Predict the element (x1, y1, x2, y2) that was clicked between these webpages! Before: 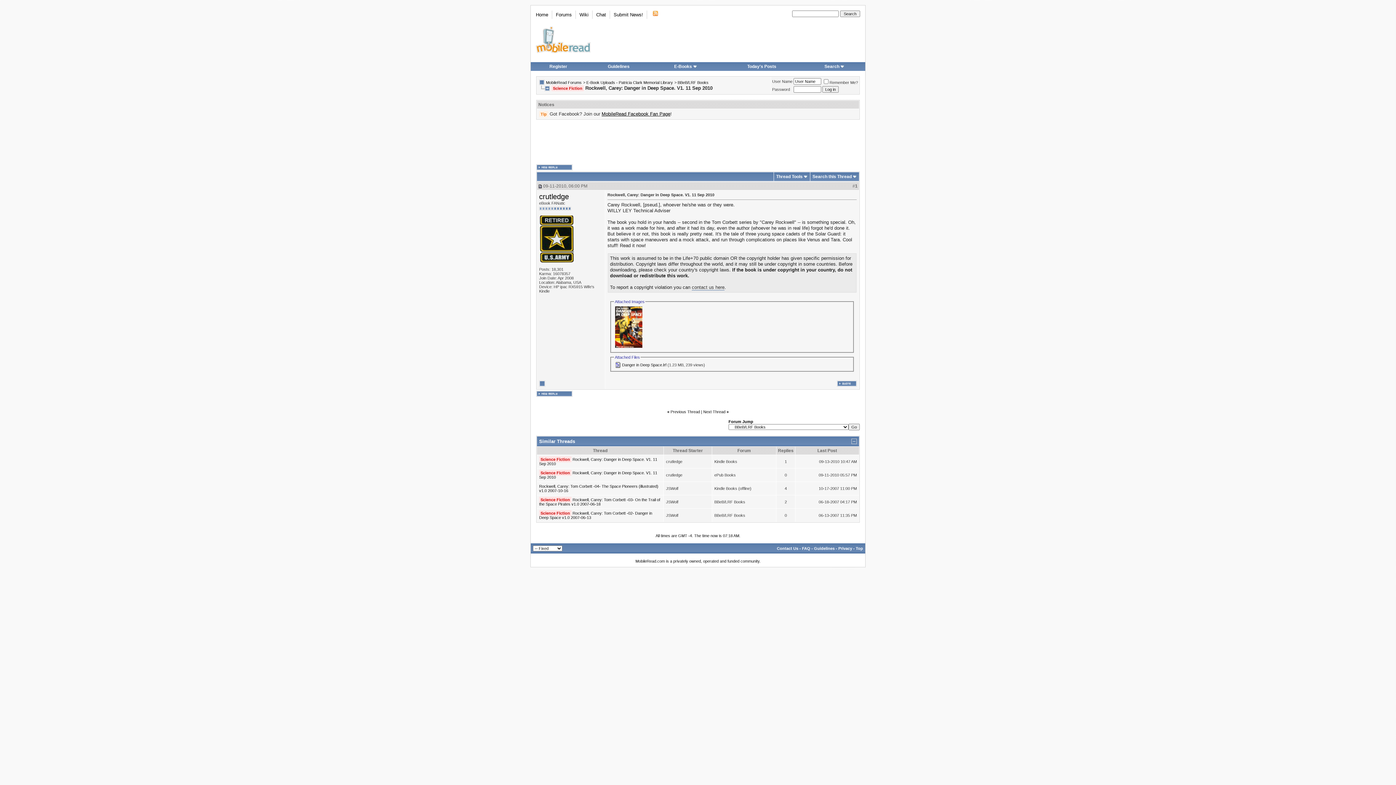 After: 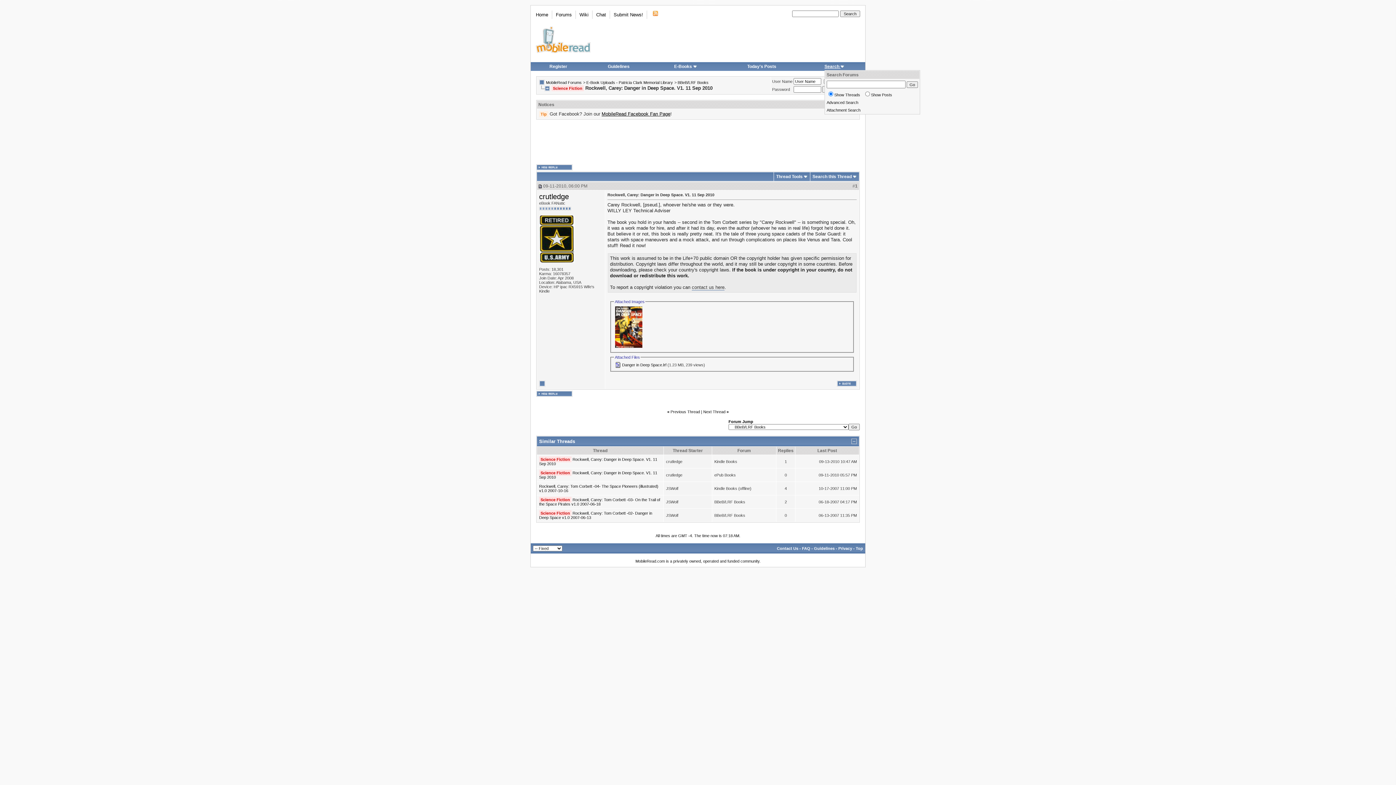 Action: label: Search  bbox: (824, 64, 844, 69)